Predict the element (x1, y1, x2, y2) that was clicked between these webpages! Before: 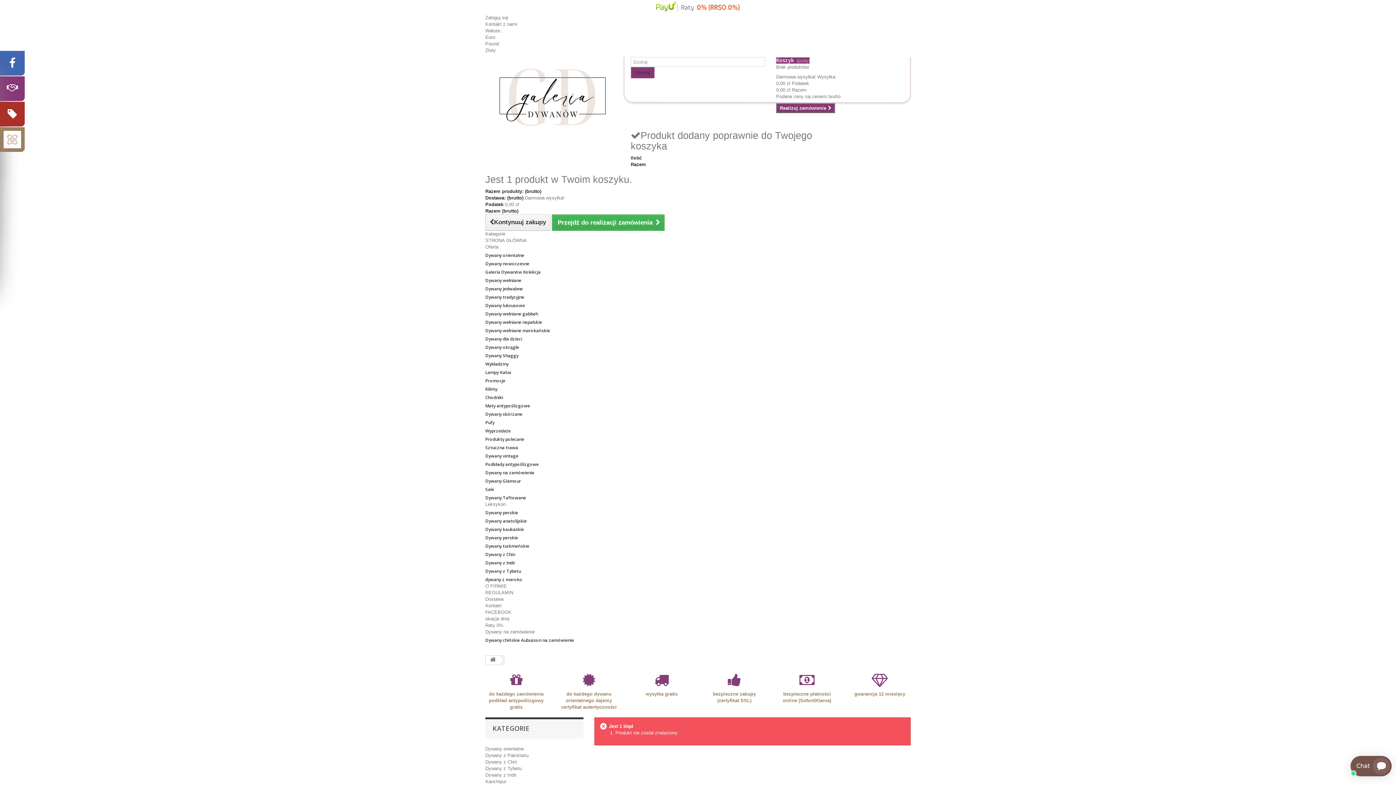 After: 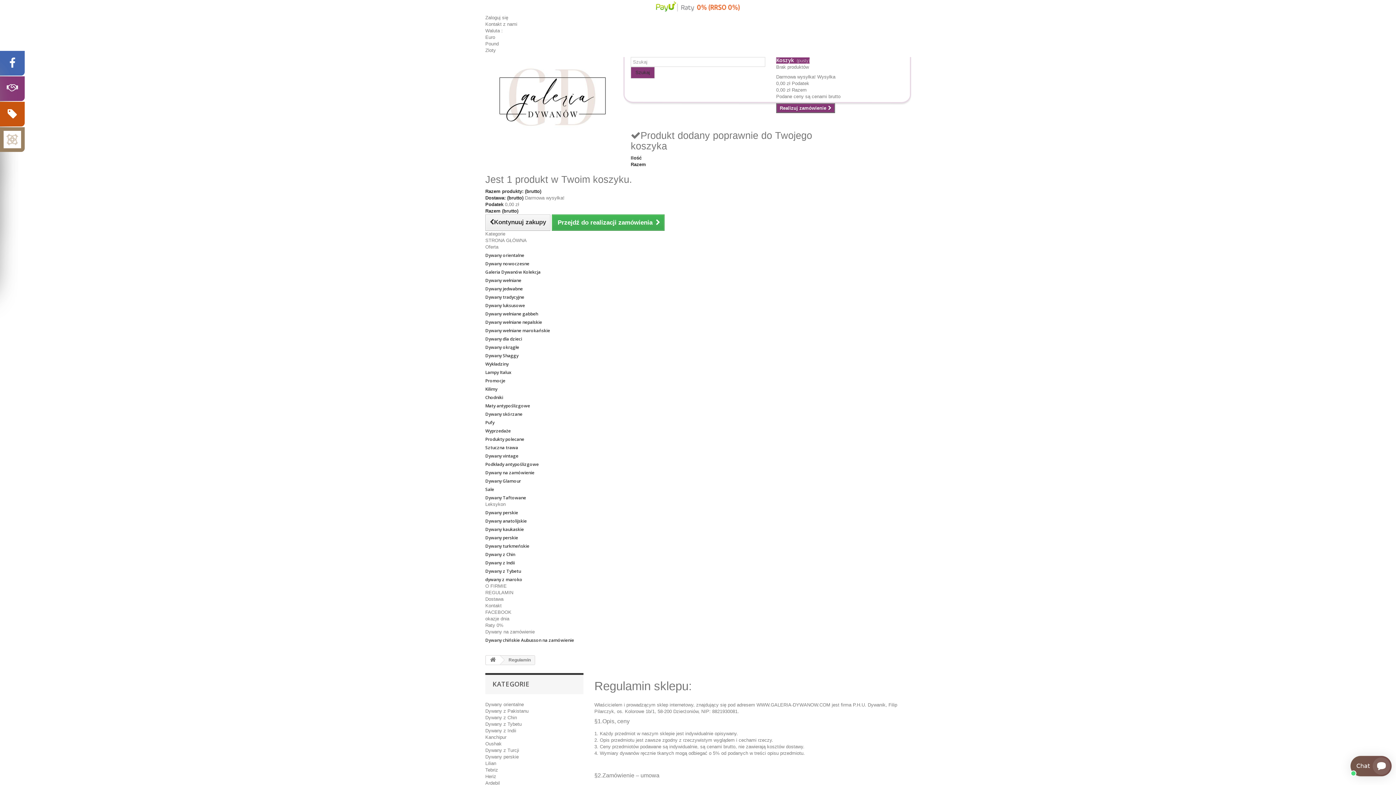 Action: bbox: (485, 590, 513, 595) label: REGULAMIN